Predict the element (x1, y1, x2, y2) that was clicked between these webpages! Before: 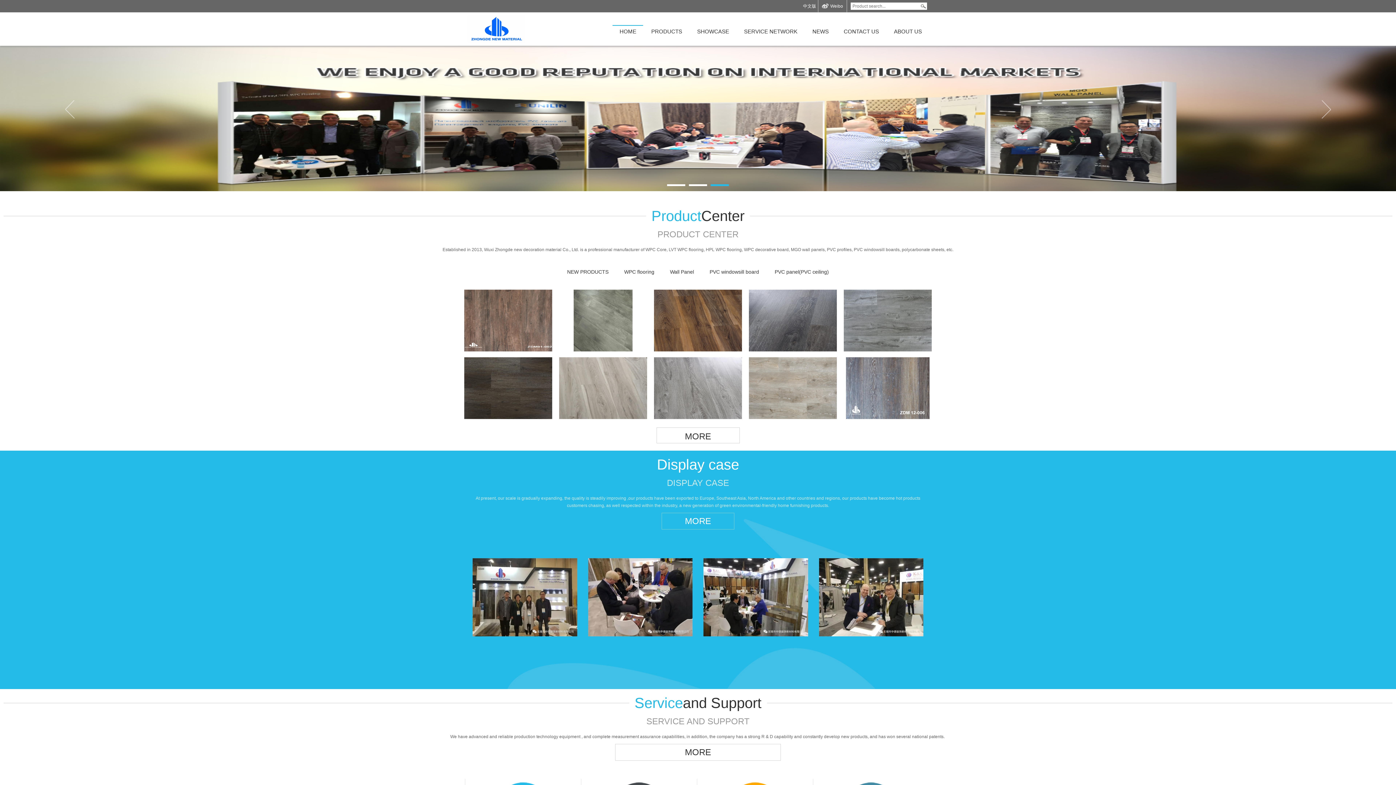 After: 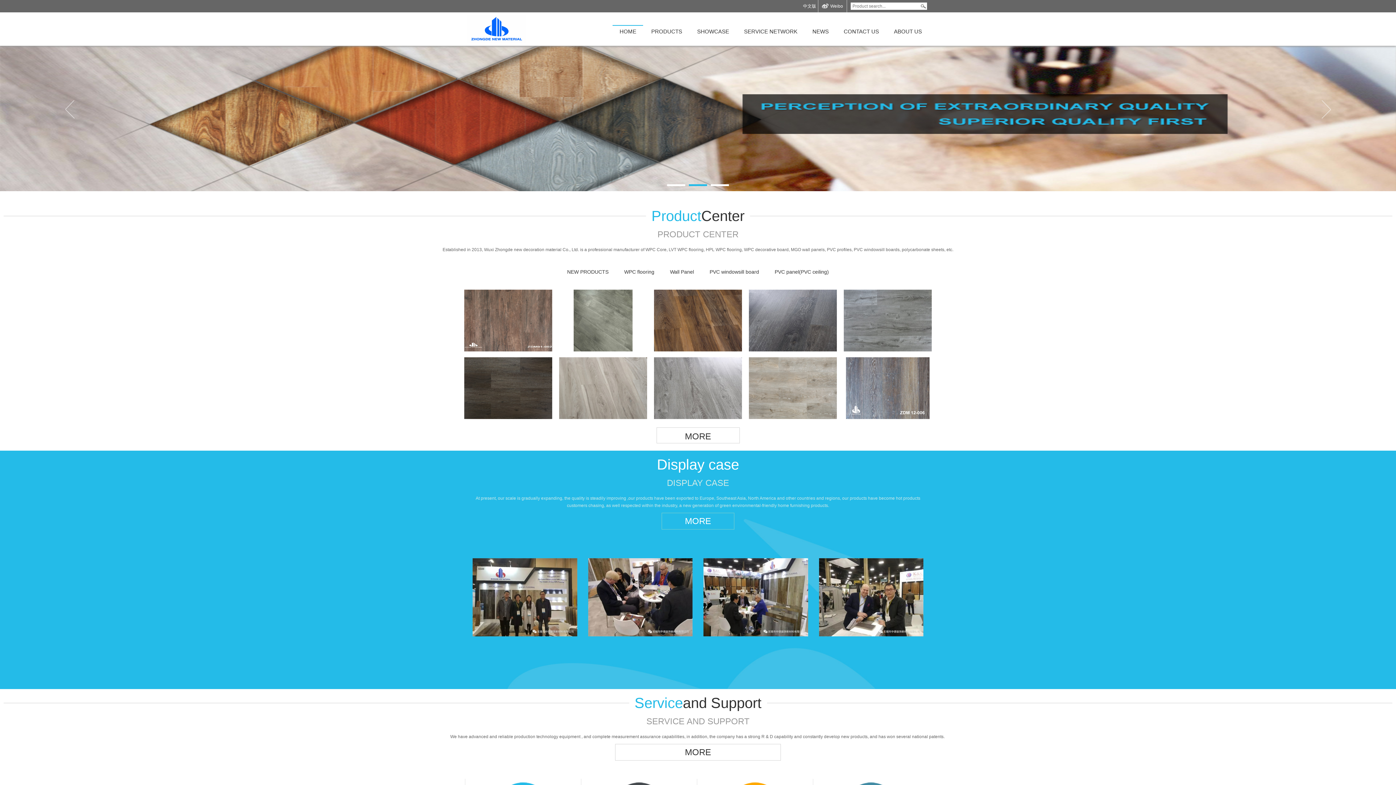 Action: bbox: (703, 542, 808, 652)